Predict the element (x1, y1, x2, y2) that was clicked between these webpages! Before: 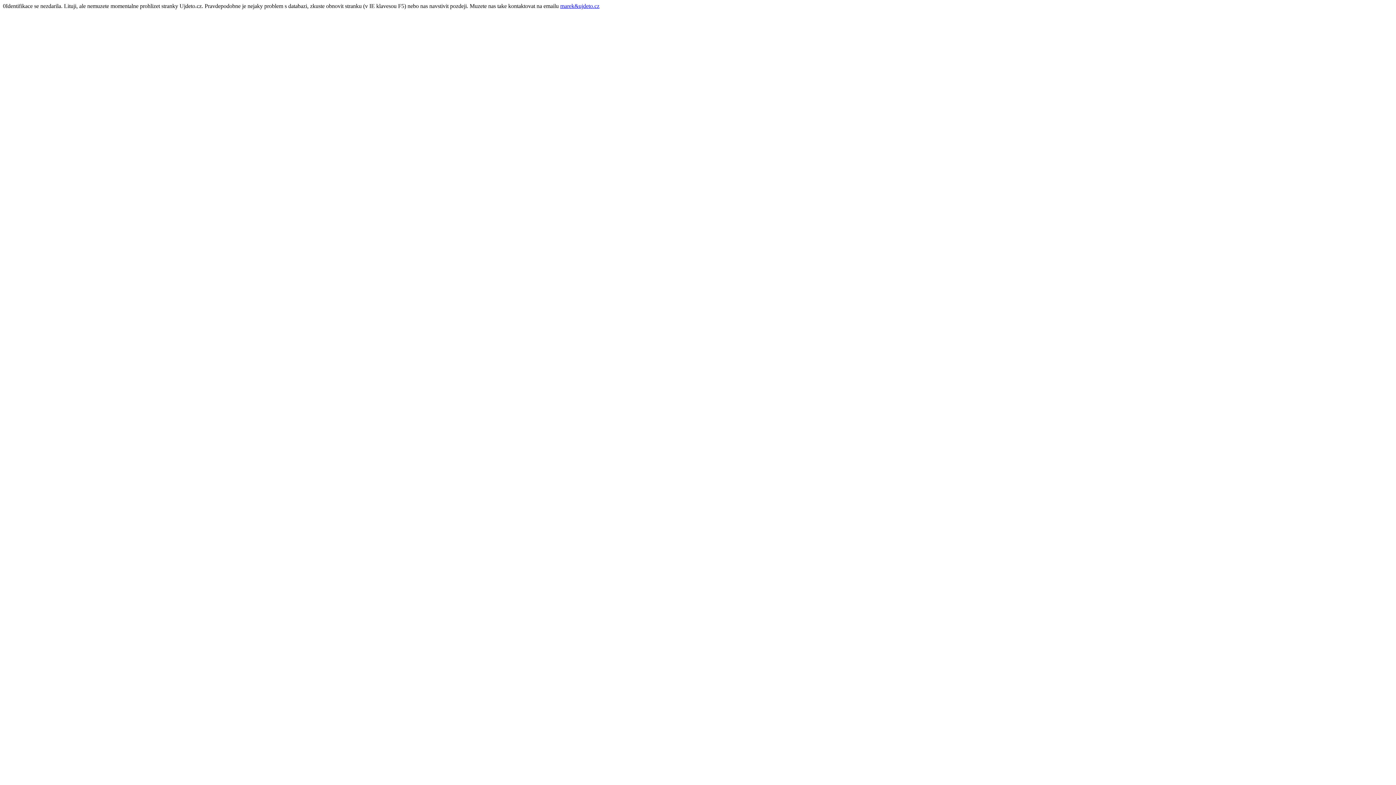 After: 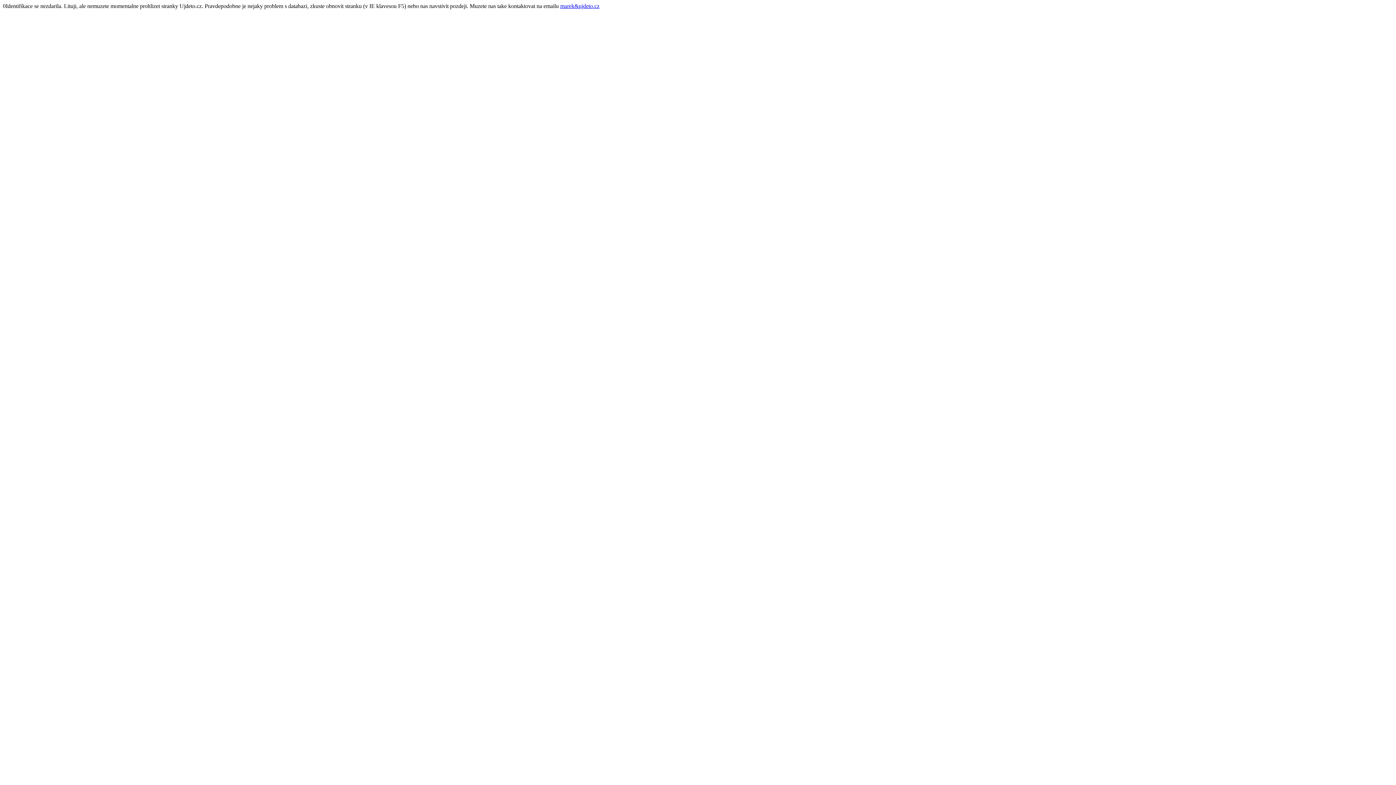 Action: bbox: (560, 2, 599, 9) label: marek&ujdeto.cz